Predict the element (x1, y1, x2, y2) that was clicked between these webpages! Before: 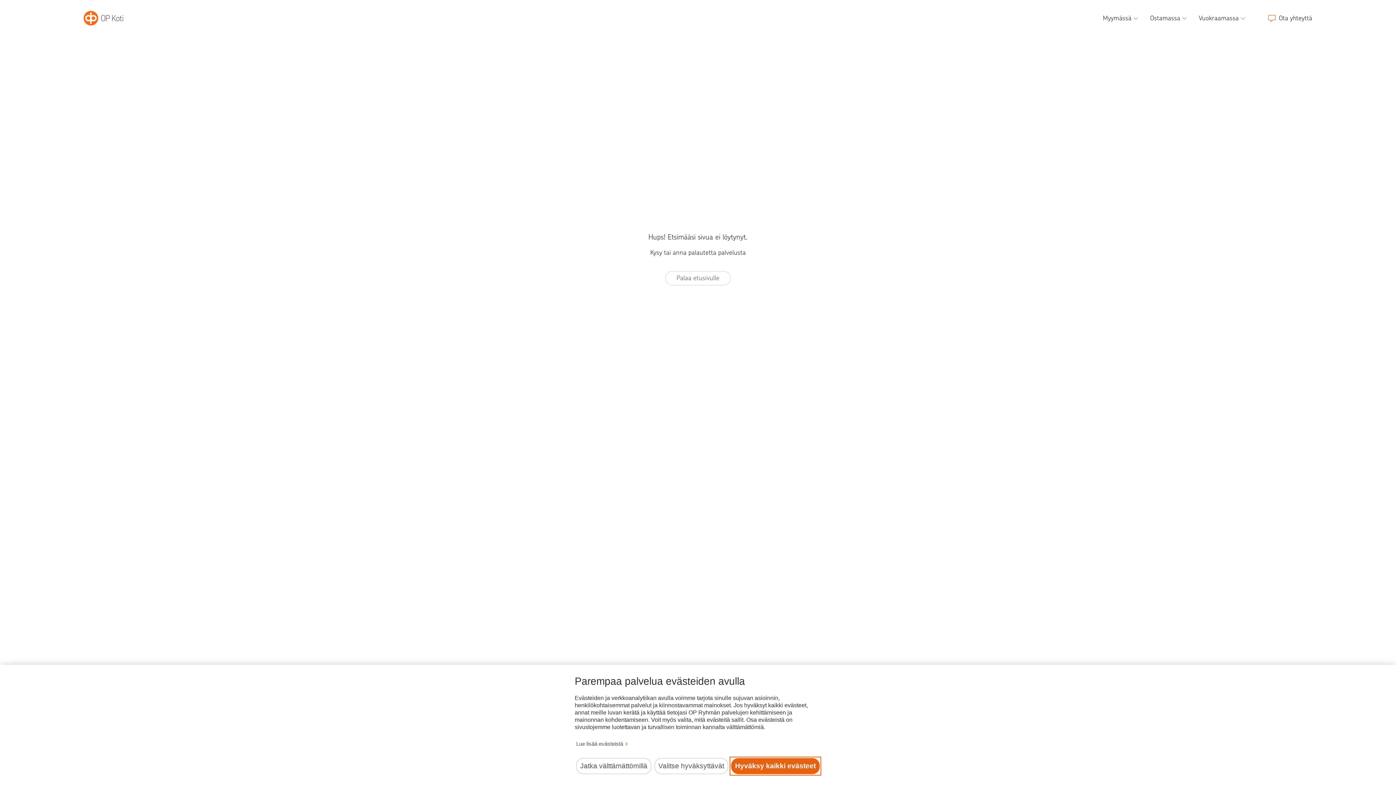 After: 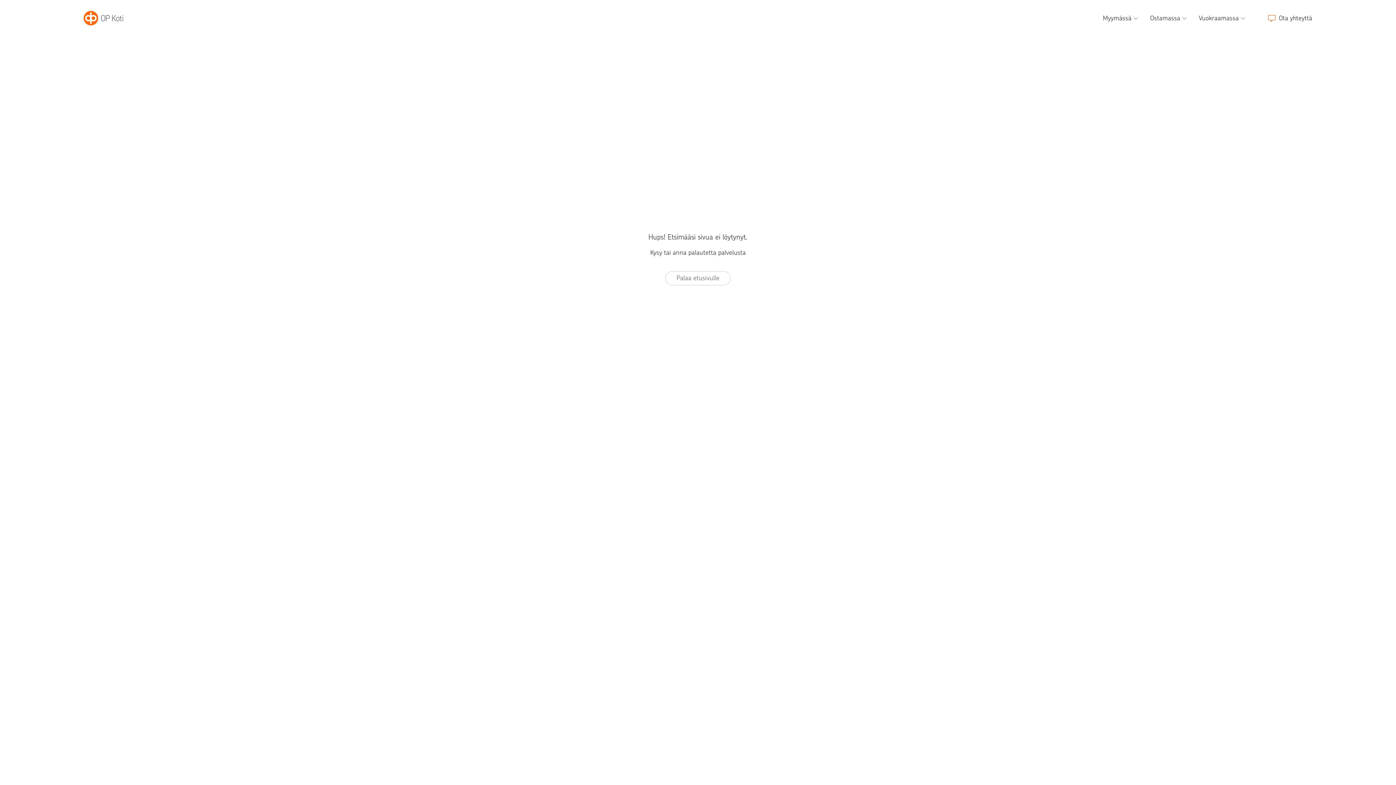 Action: bbox: (731, 758, 820, 774) label: Hyväksy kaikki evästeet.